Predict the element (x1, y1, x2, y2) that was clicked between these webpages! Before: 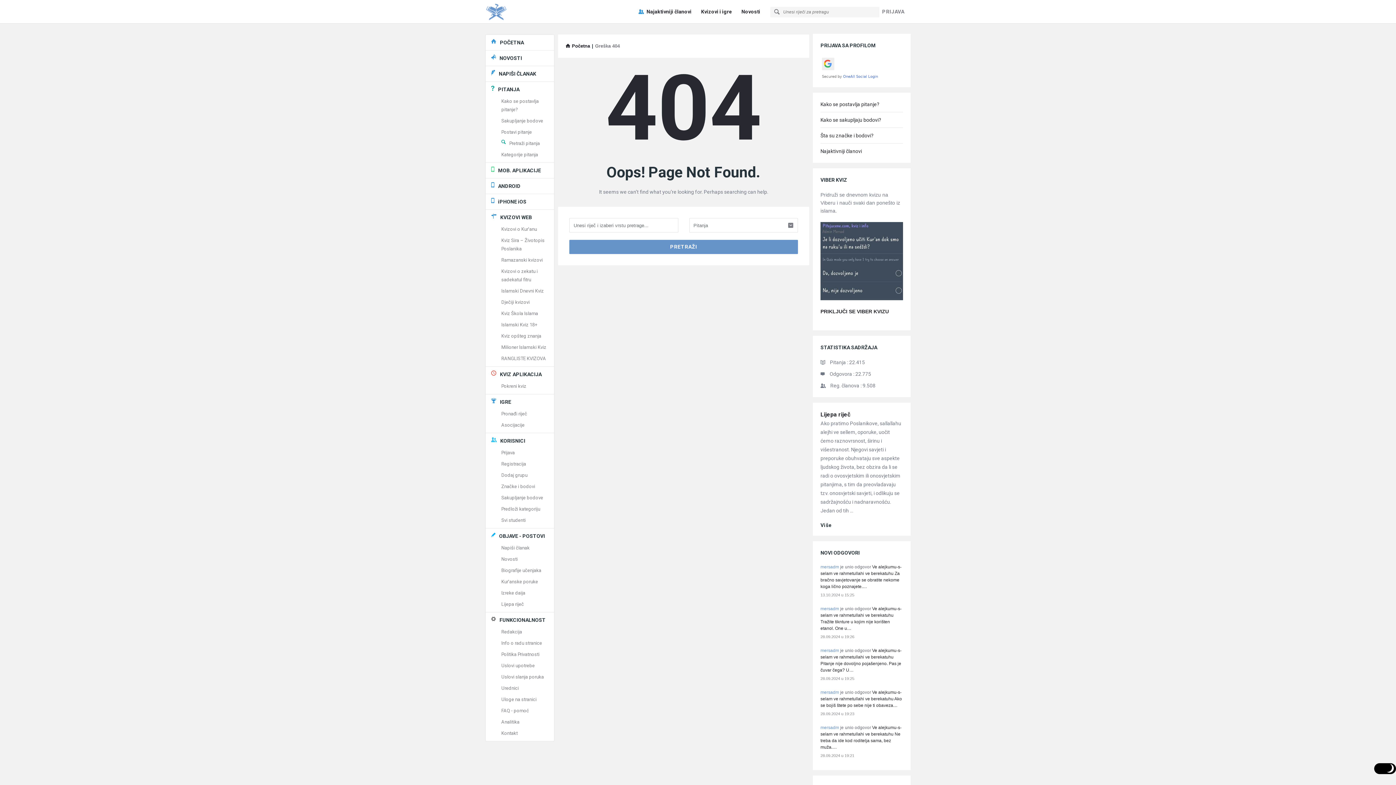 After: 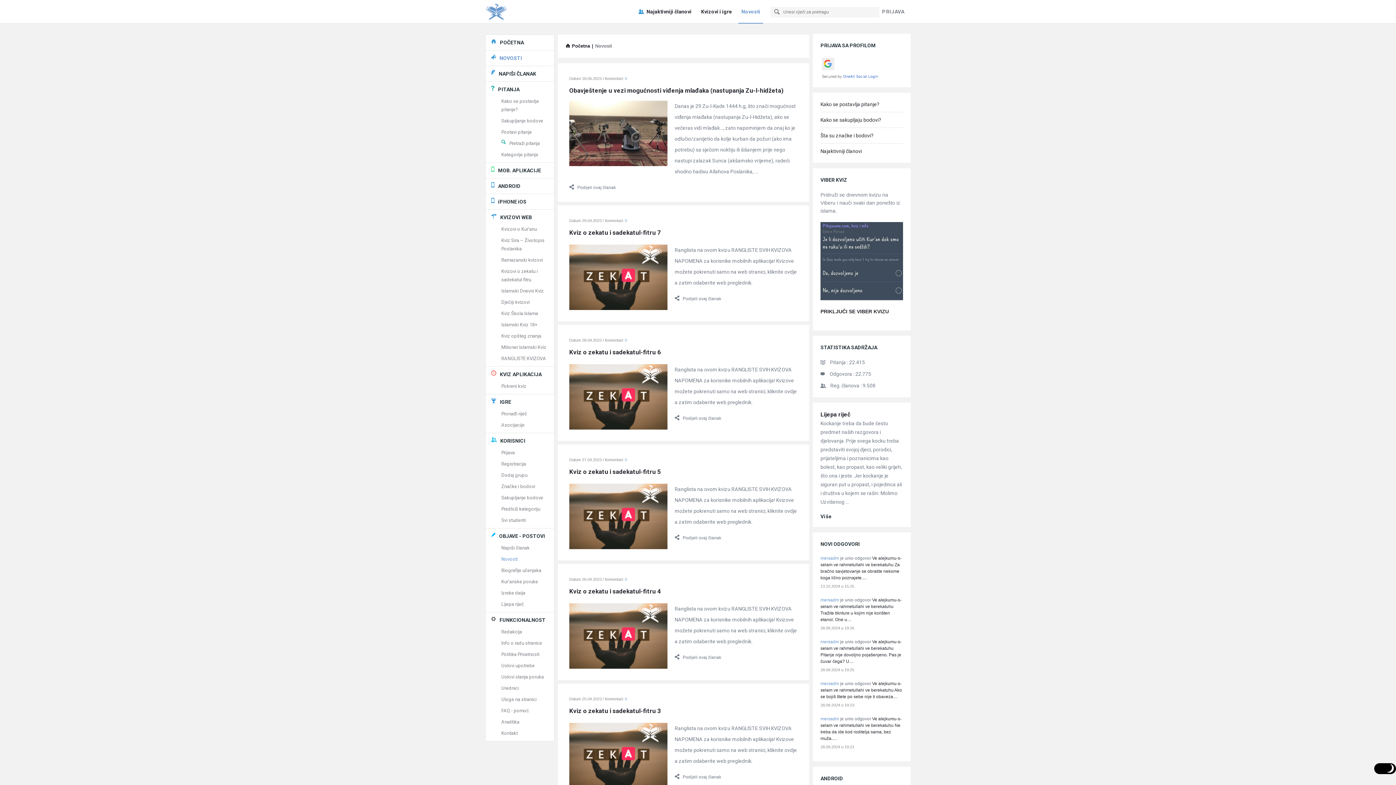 Action: label: NOVOSTI bbox: (499, 55, 522, 61)